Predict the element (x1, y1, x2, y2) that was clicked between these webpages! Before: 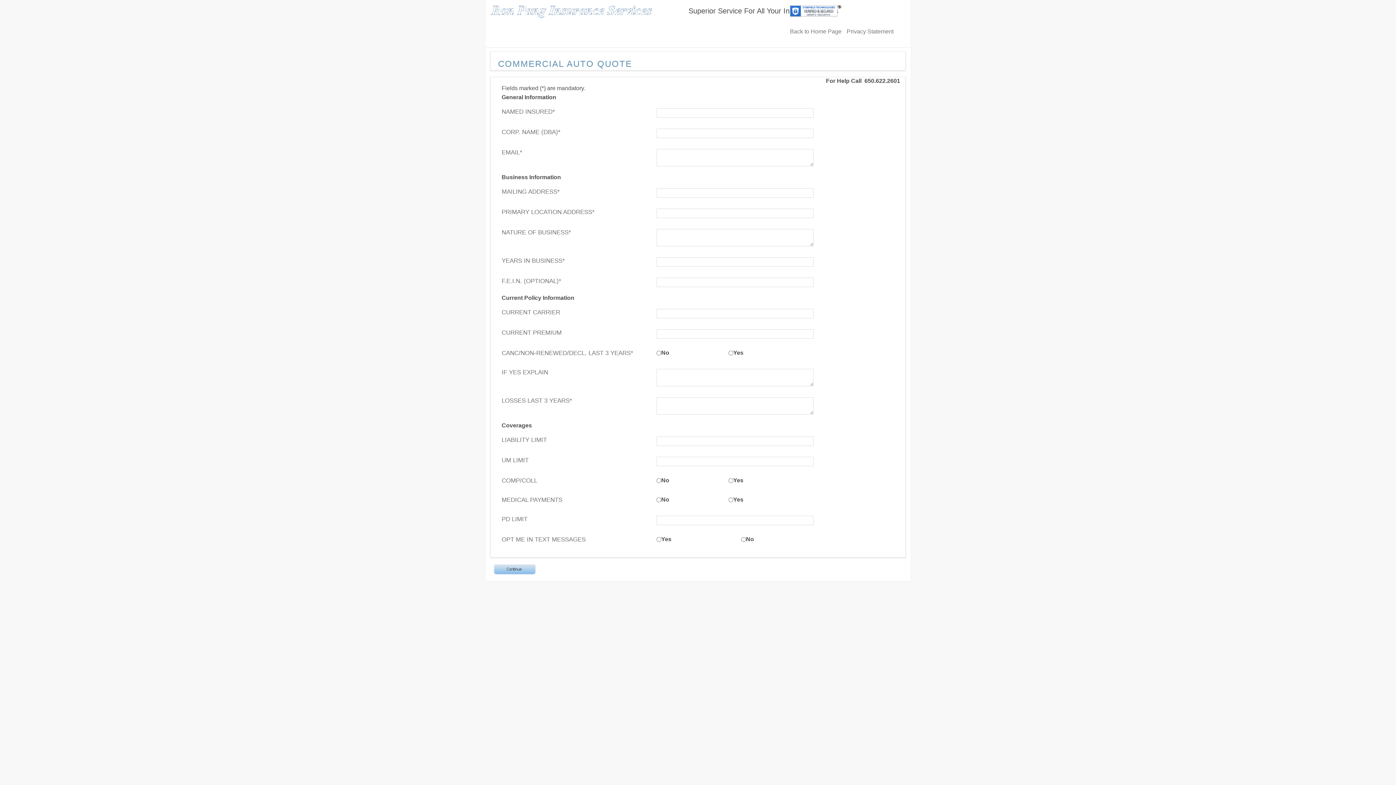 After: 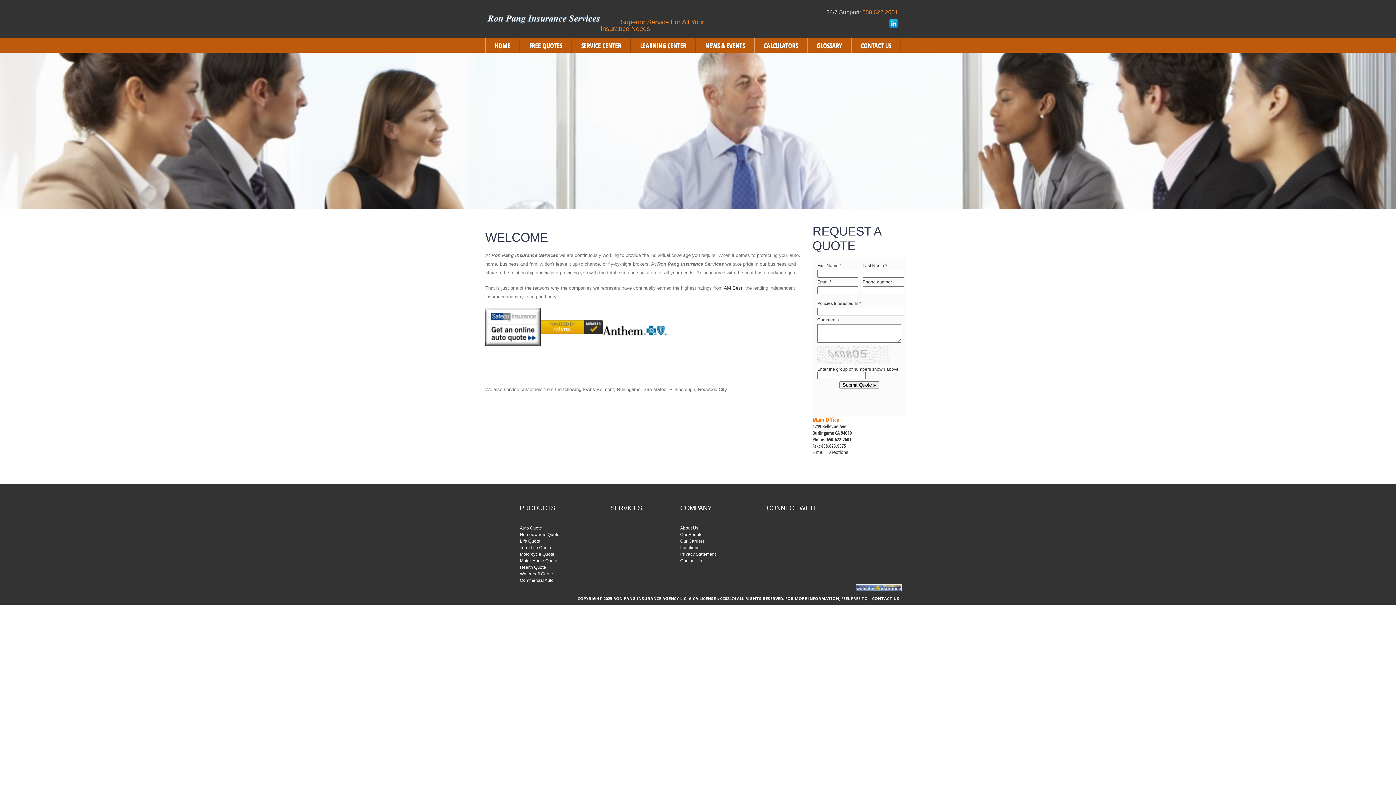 Action: bbox: (490, 7, 652, 13)